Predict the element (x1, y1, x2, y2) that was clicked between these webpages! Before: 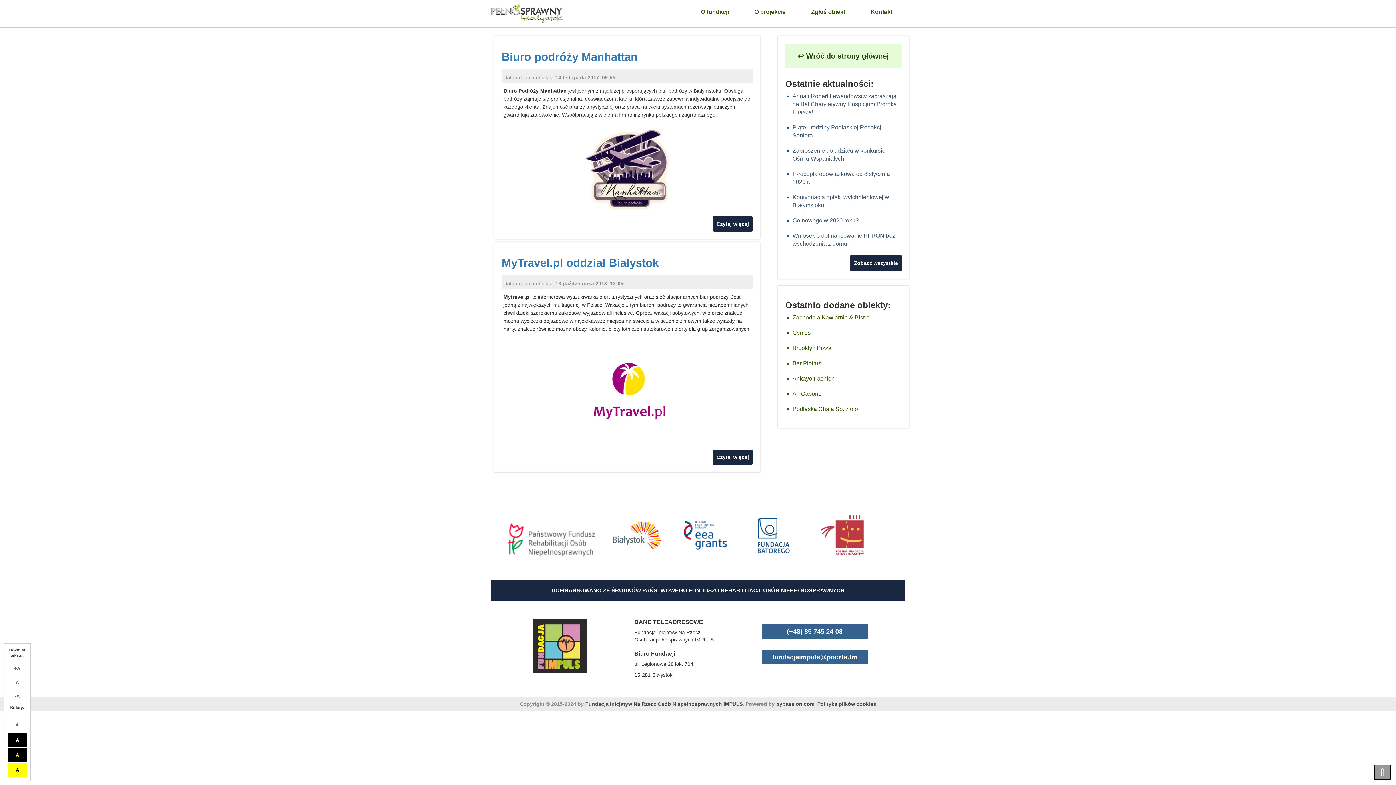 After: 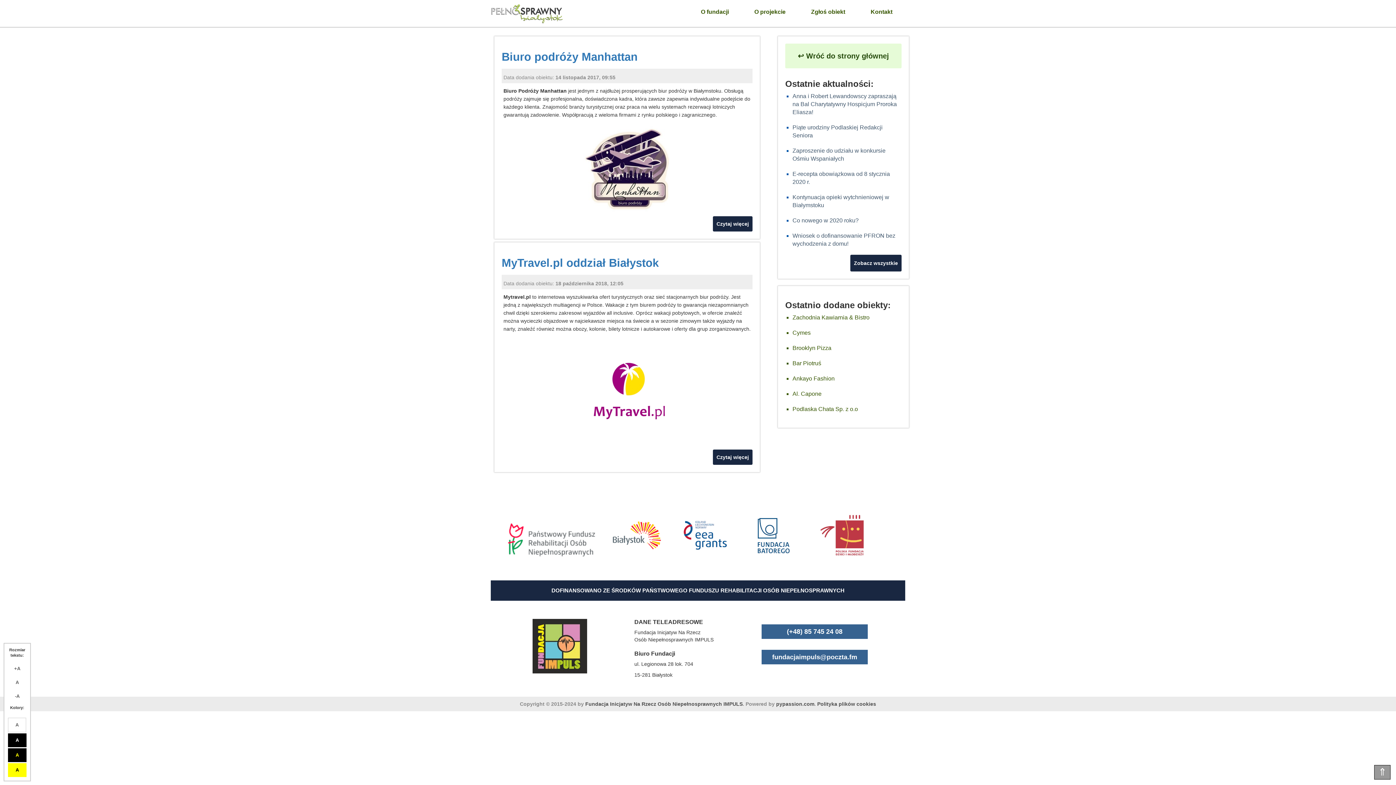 Action: bbox: (505, 536, 597, 542)